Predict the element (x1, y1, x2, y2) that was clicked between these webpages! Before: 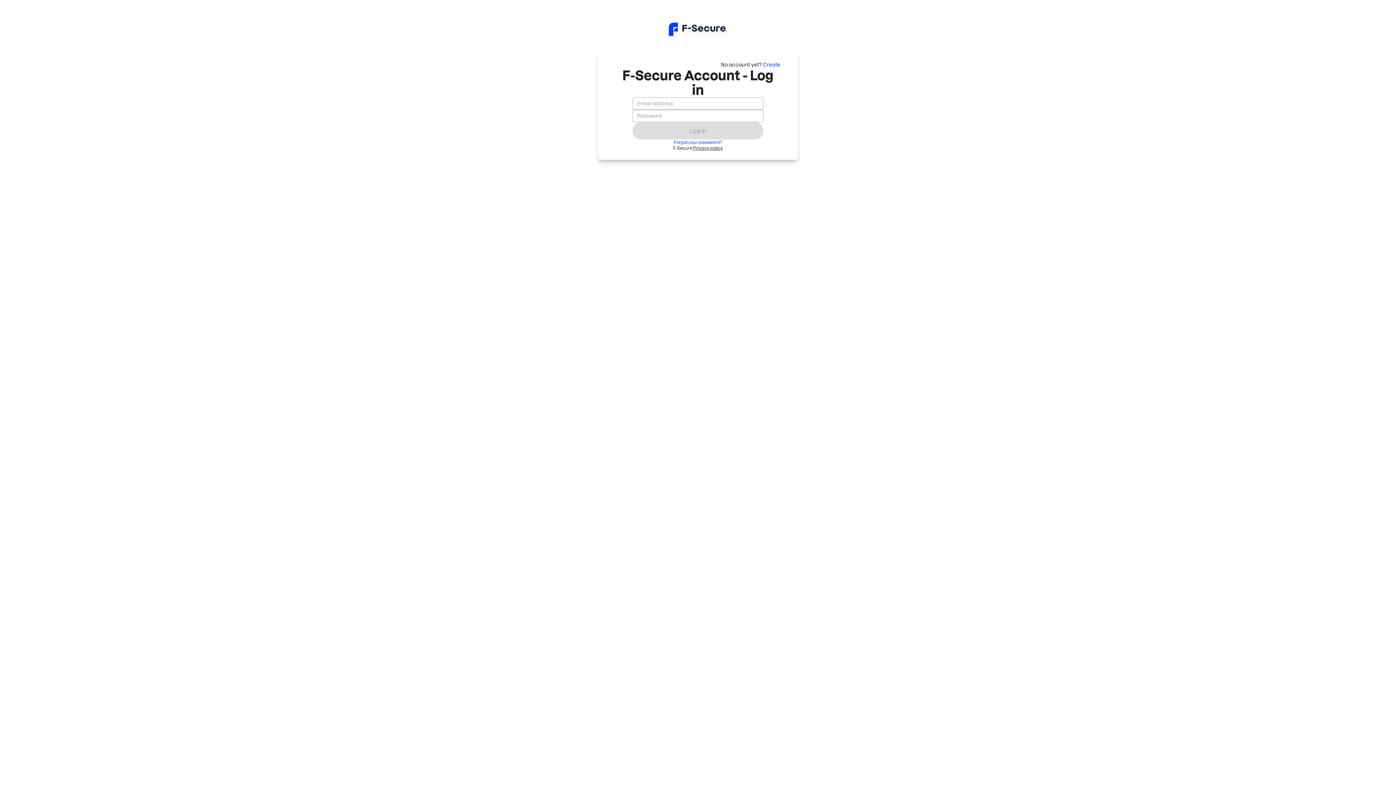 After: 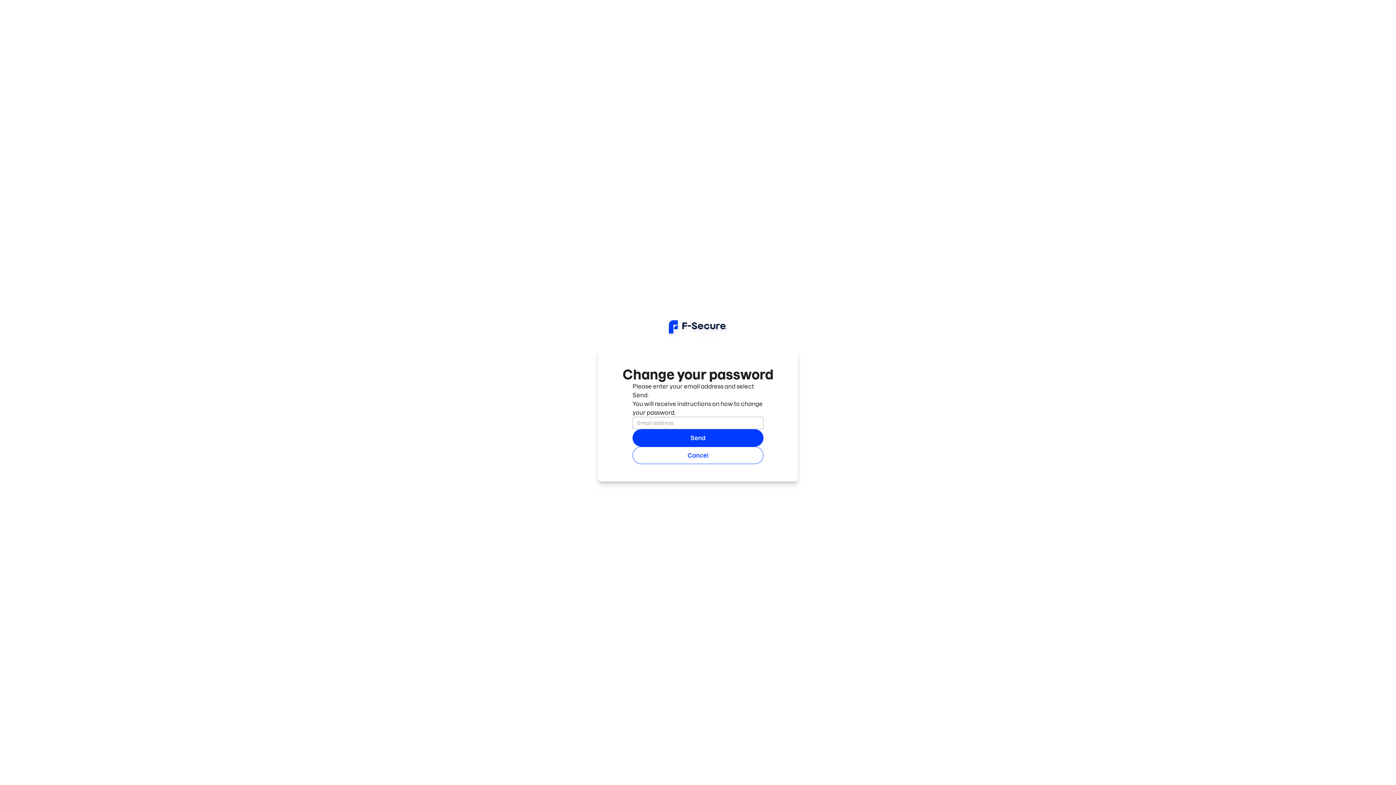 Action: bbox: (674, 139, 722, 145) label: Forgot your password?